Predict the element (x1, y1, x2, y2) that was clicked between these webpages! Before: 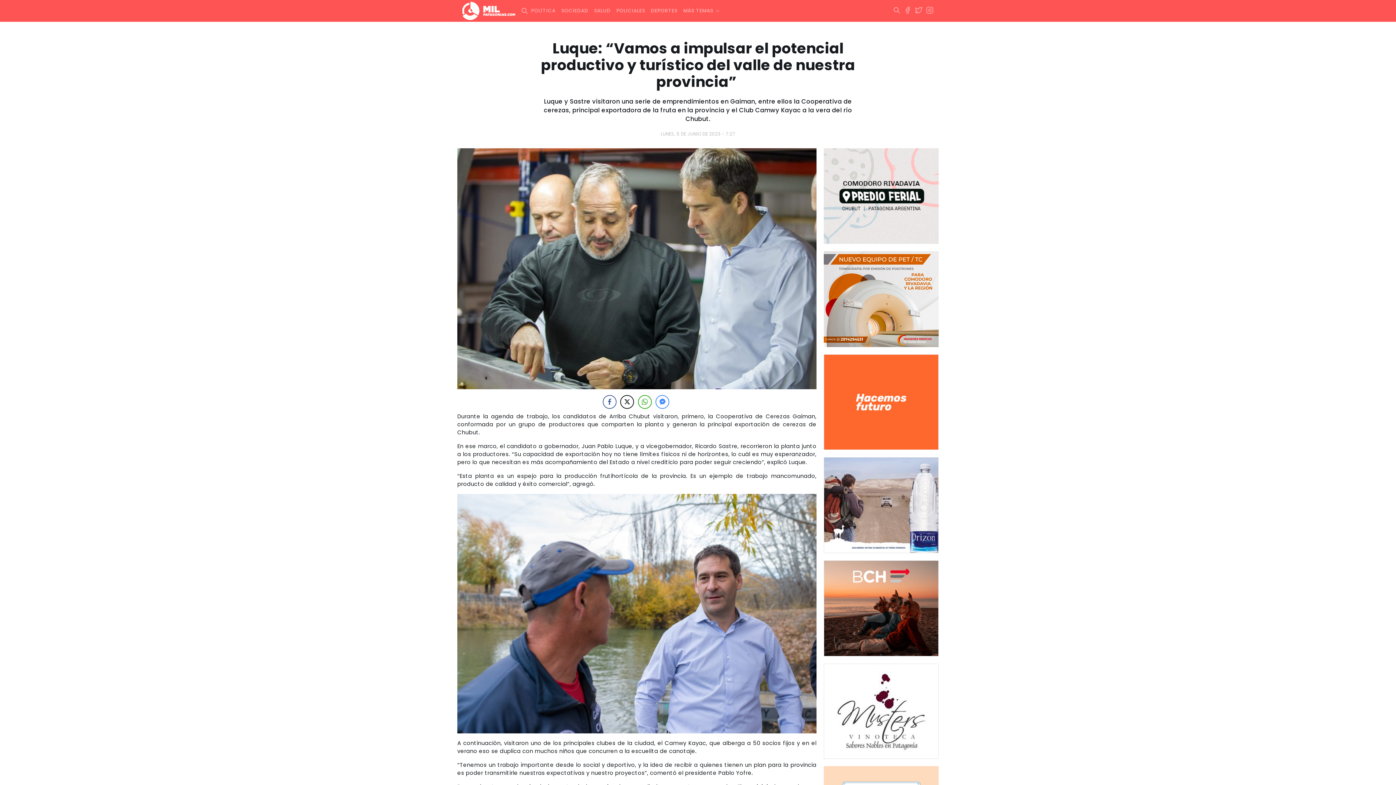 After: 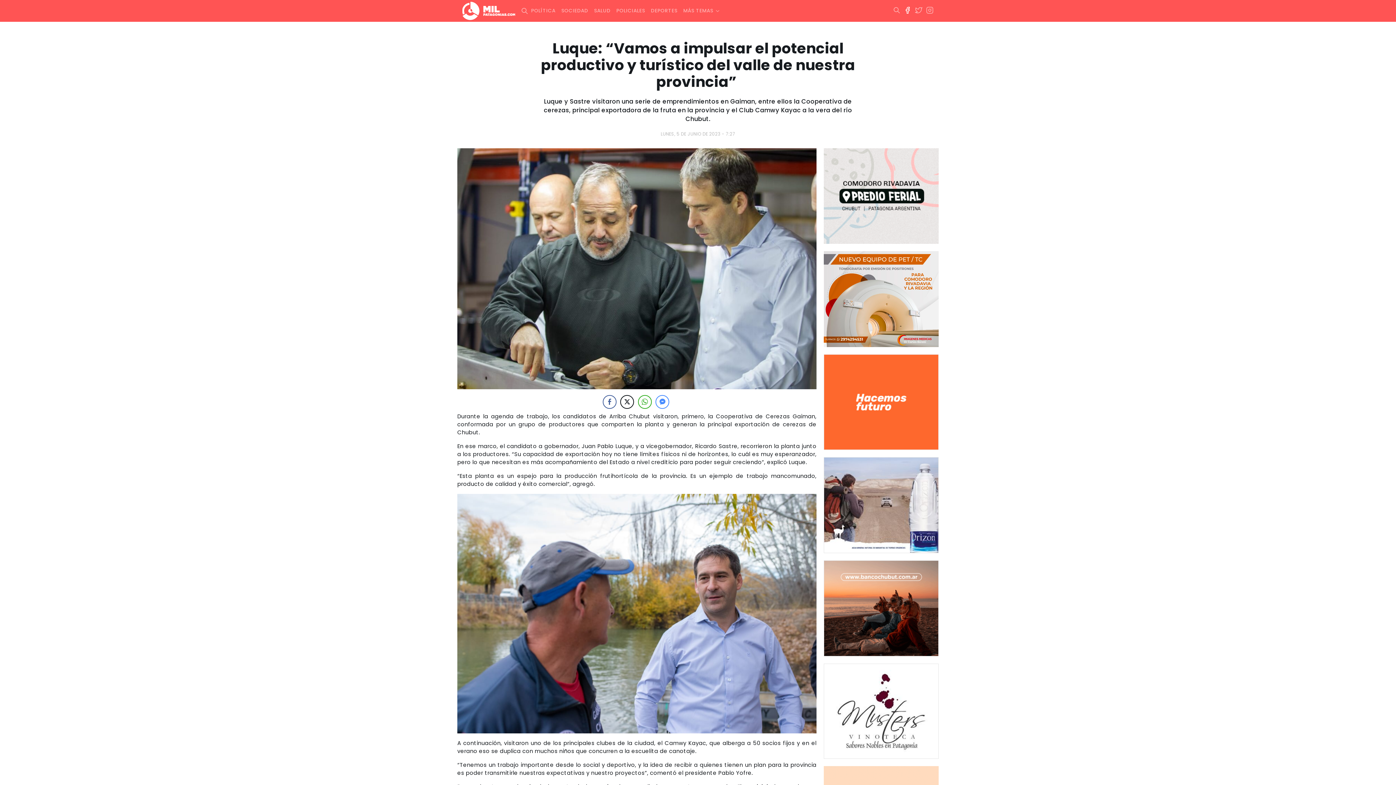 Action: bbox: (904, 6, 911, 13)